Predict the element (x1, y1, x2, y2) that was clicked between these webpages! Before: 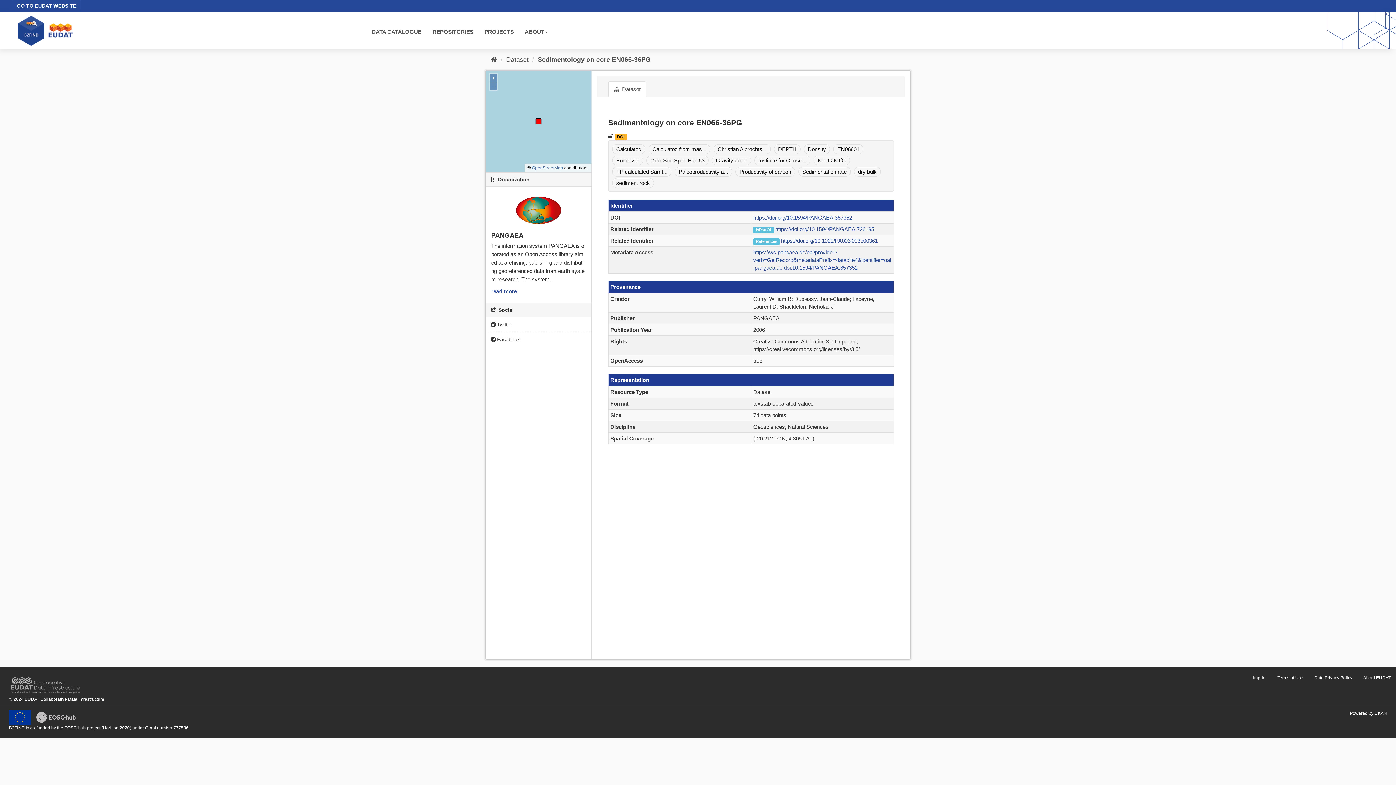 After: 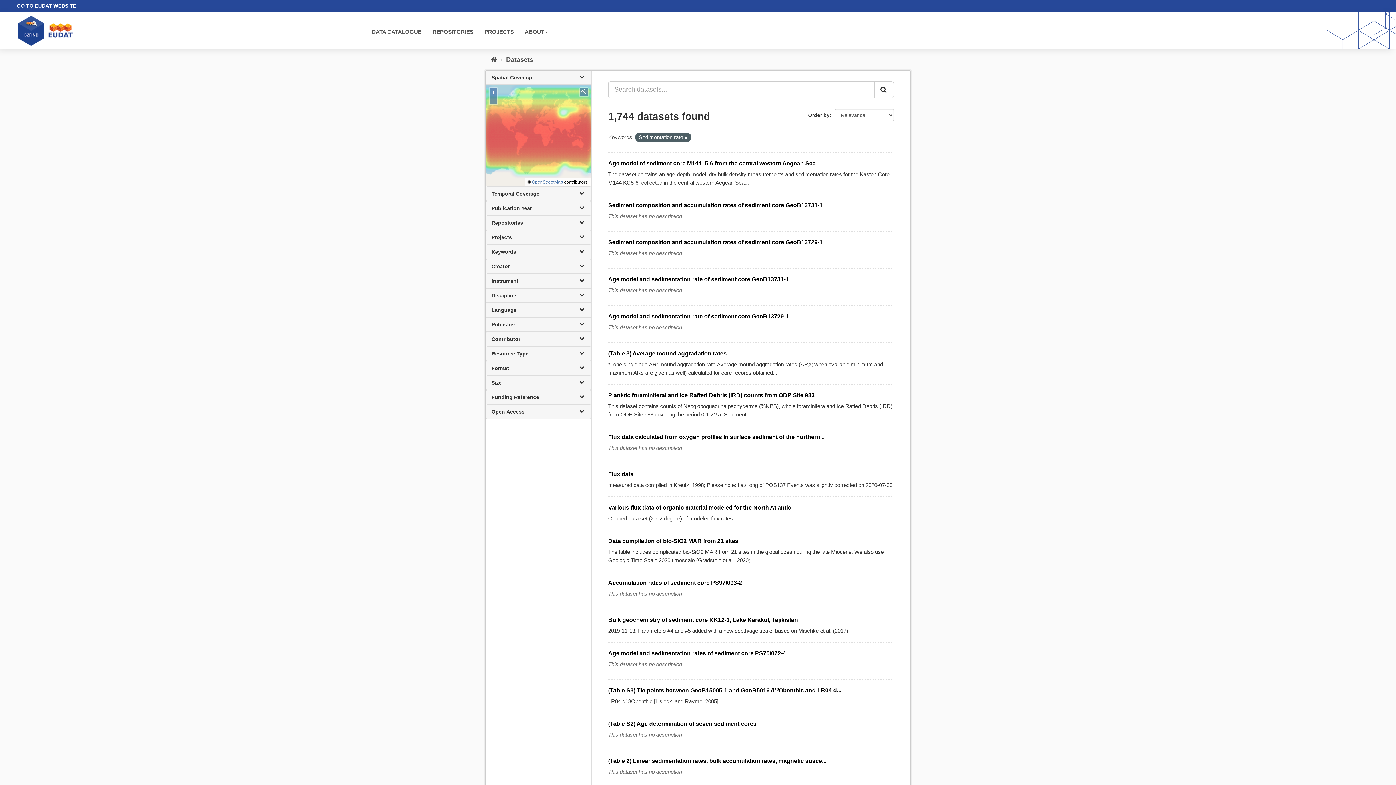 Action: bbox: (798, 166, 850, 176) label: Sedimentation rate